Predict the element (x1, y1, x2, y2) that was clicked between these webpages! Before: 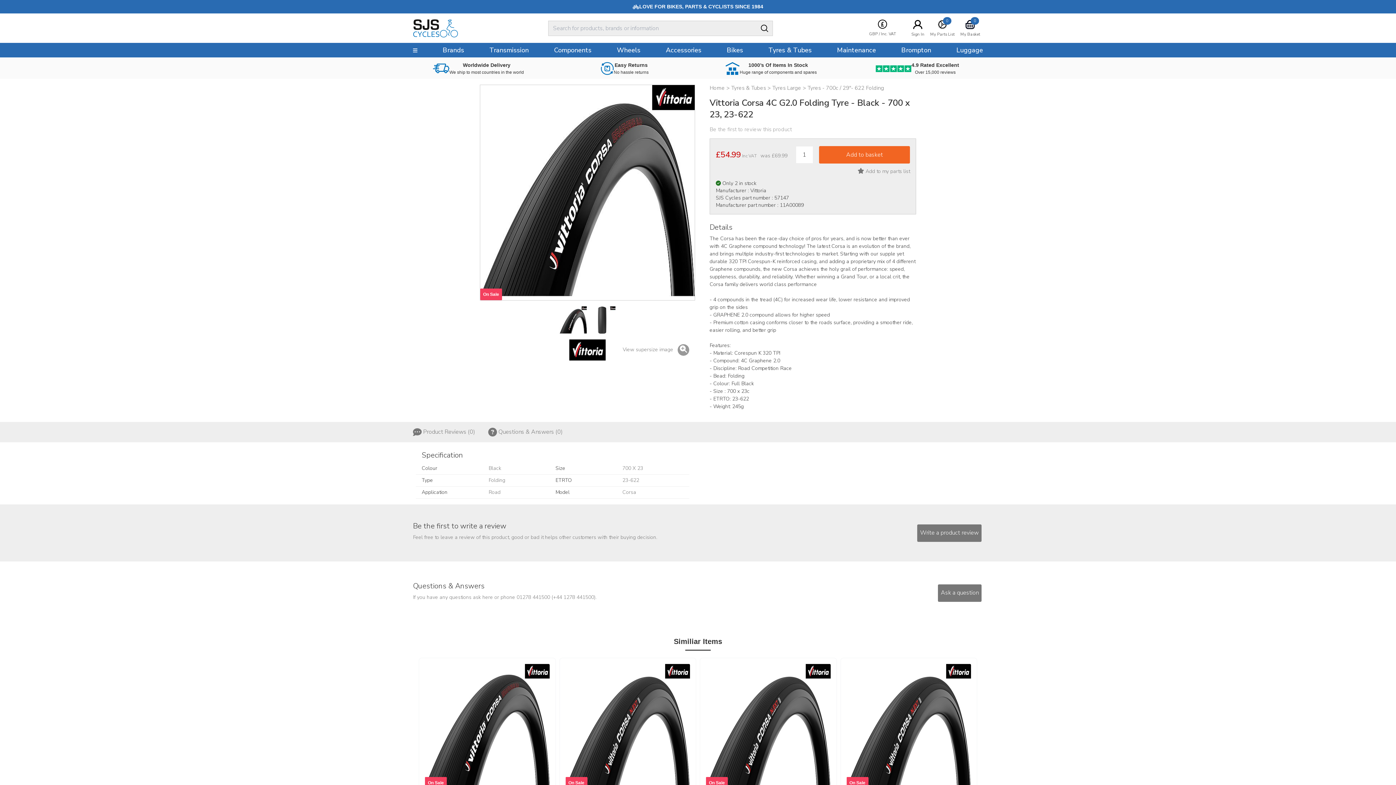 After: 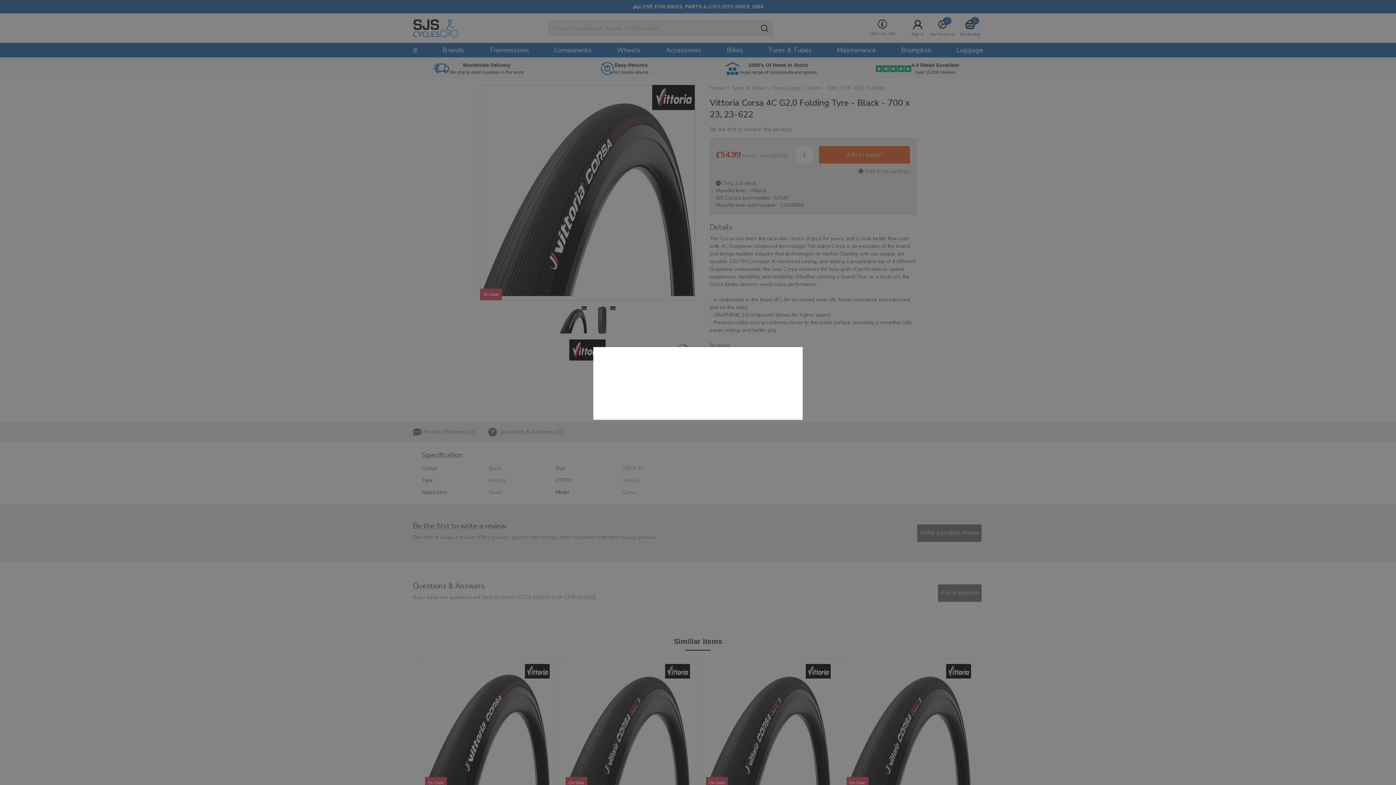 Action: bbox: (709, 126, 792, 132) label: Be the first to review this product